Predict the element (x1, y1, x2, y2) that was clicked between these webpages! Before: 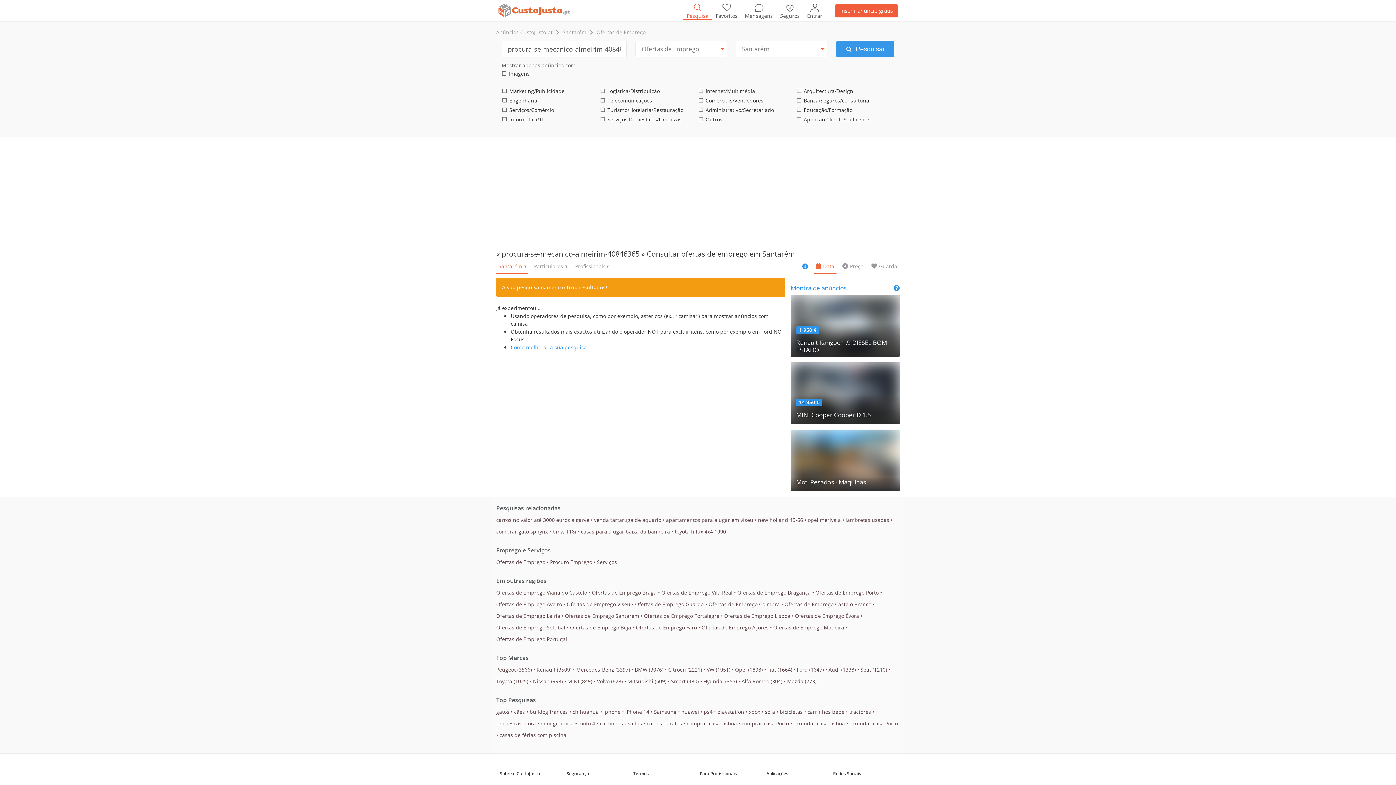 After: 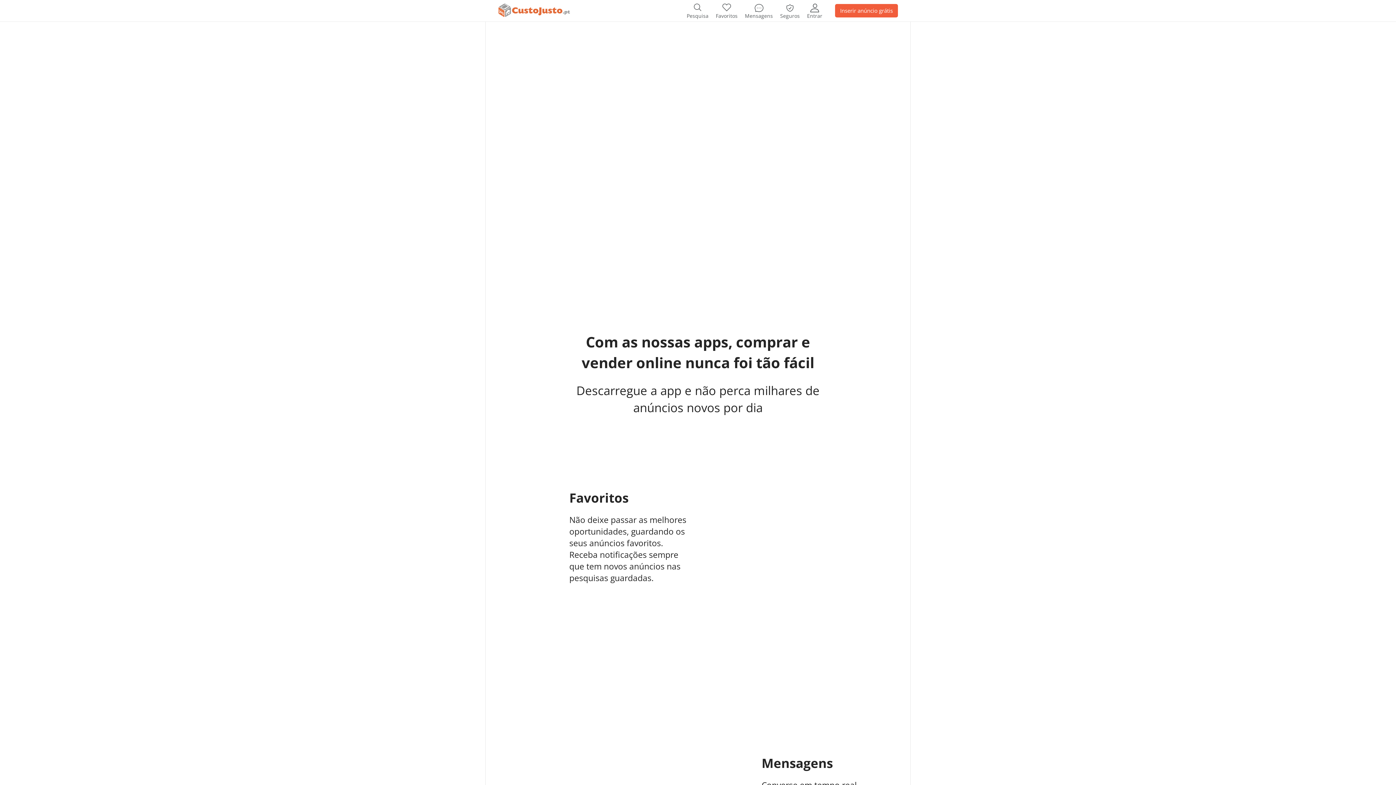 Action: bbox: (764, 767, 831, 780) label: Aplicações